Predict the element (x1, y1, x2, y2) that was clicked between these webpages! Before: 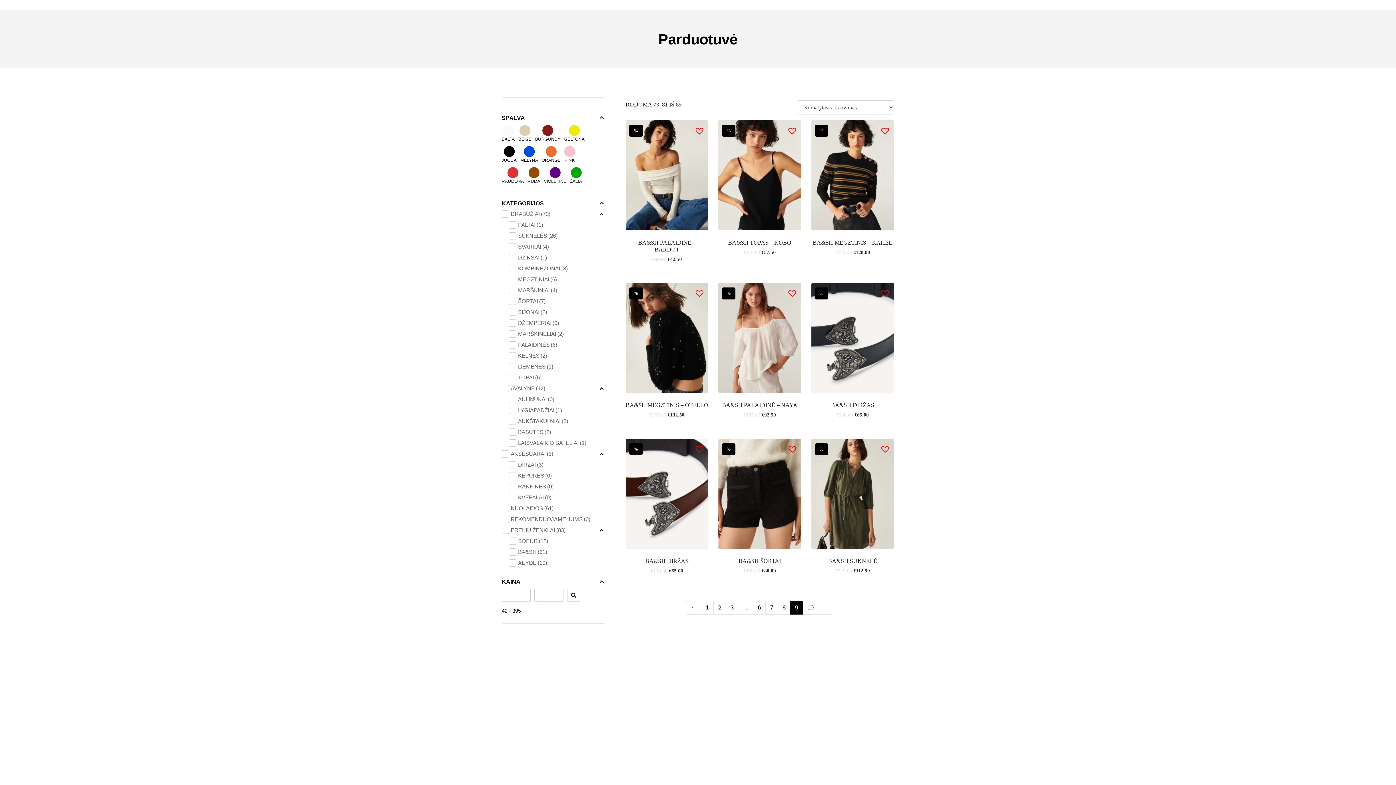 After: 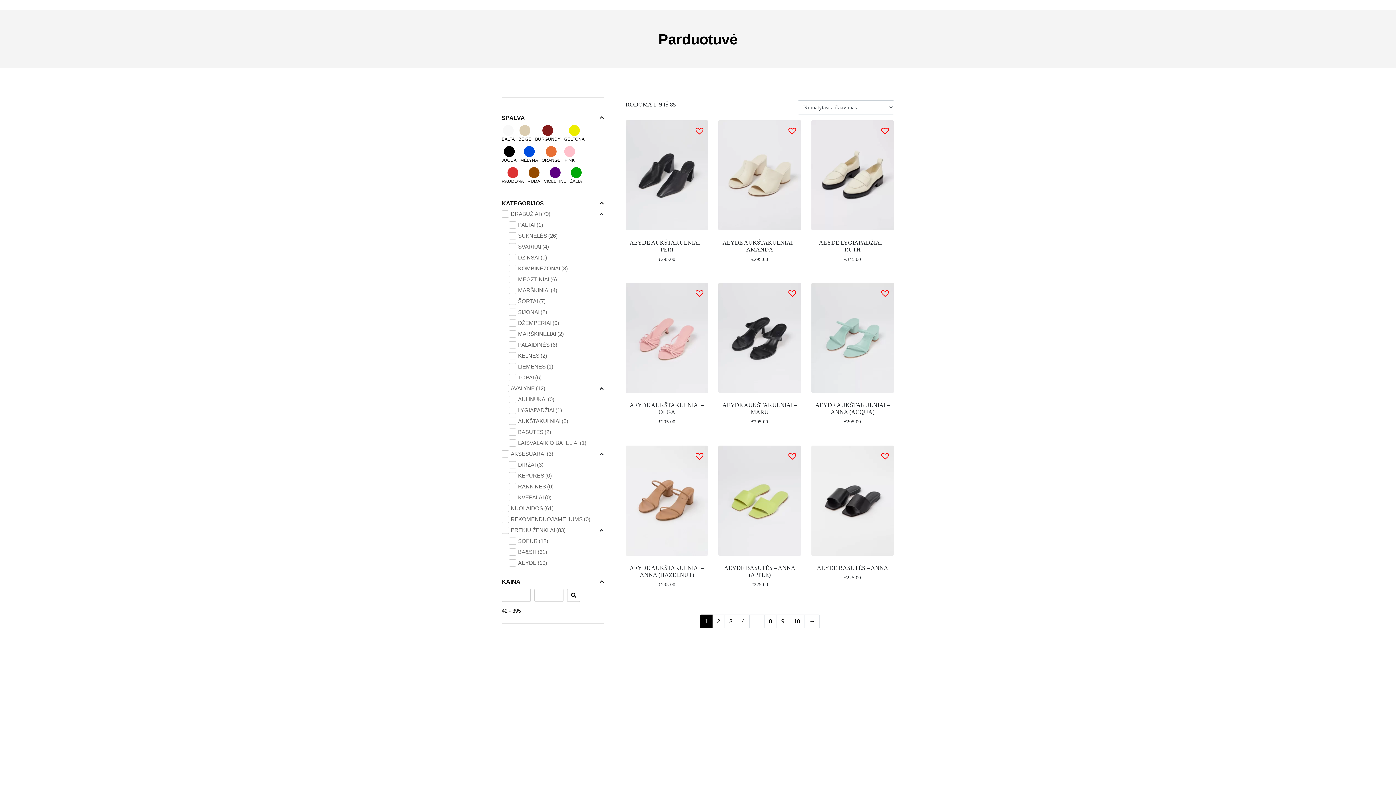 Action: label: 1 bbox: (701, 600, 713, 614)